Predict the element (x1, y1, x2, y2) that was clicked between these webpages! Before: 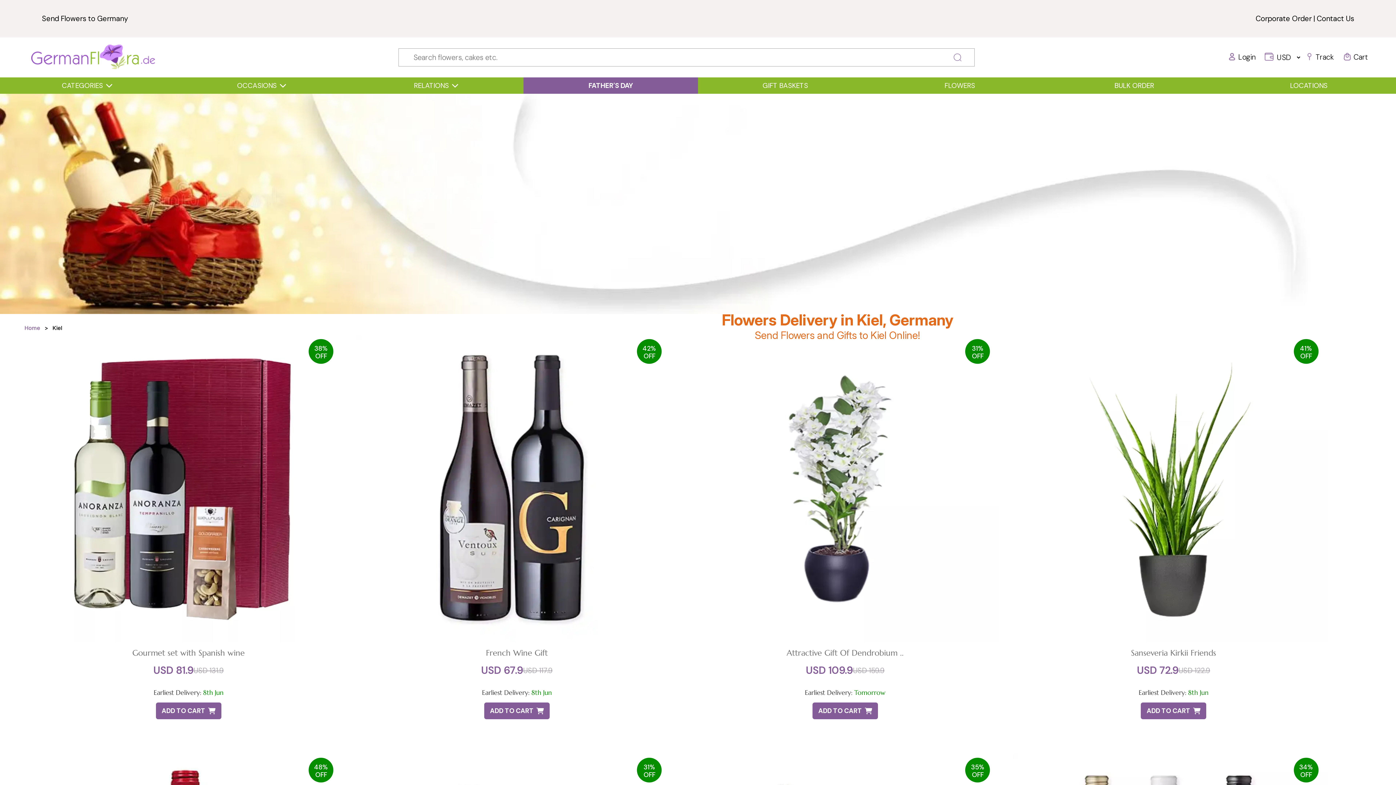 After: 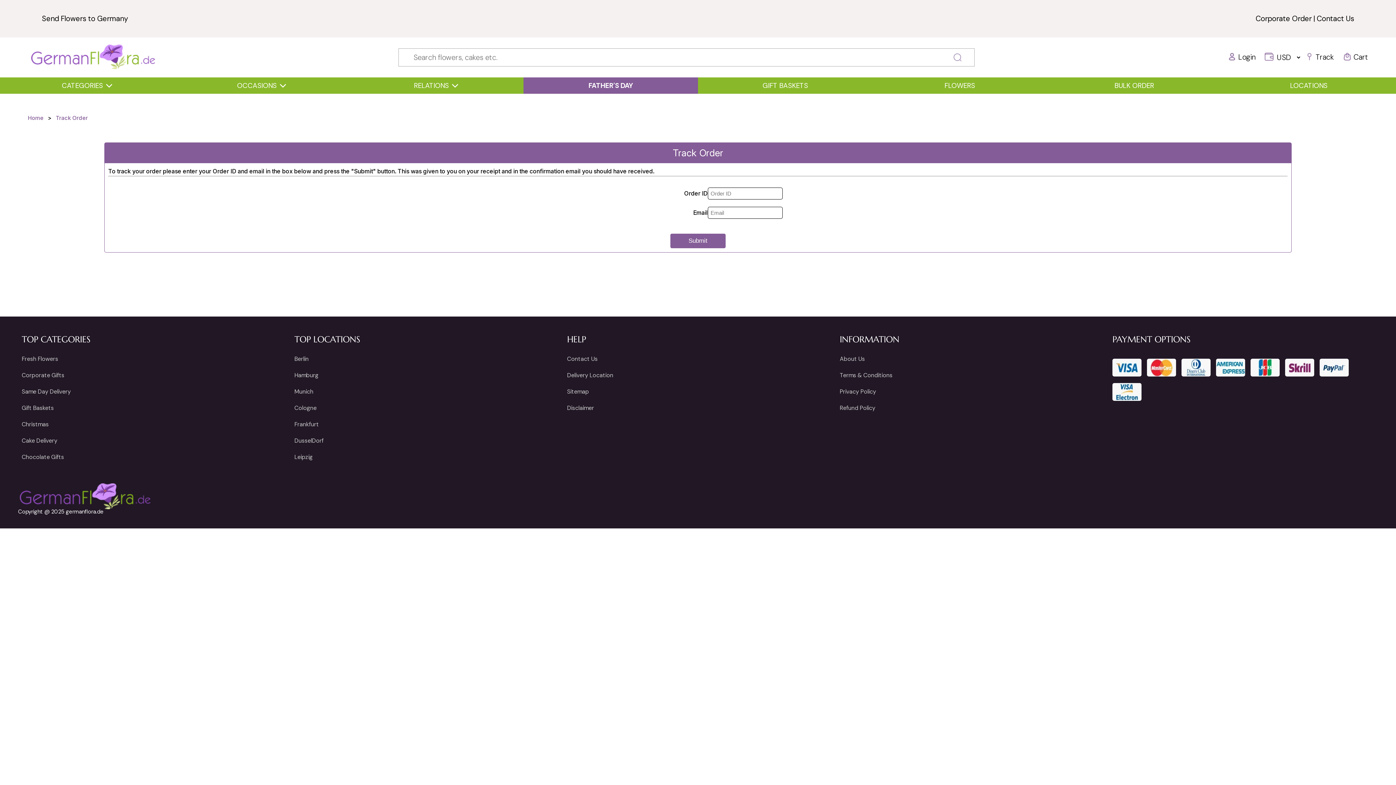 Action: bbox: (1305, 52, 1343, 62) label: Track